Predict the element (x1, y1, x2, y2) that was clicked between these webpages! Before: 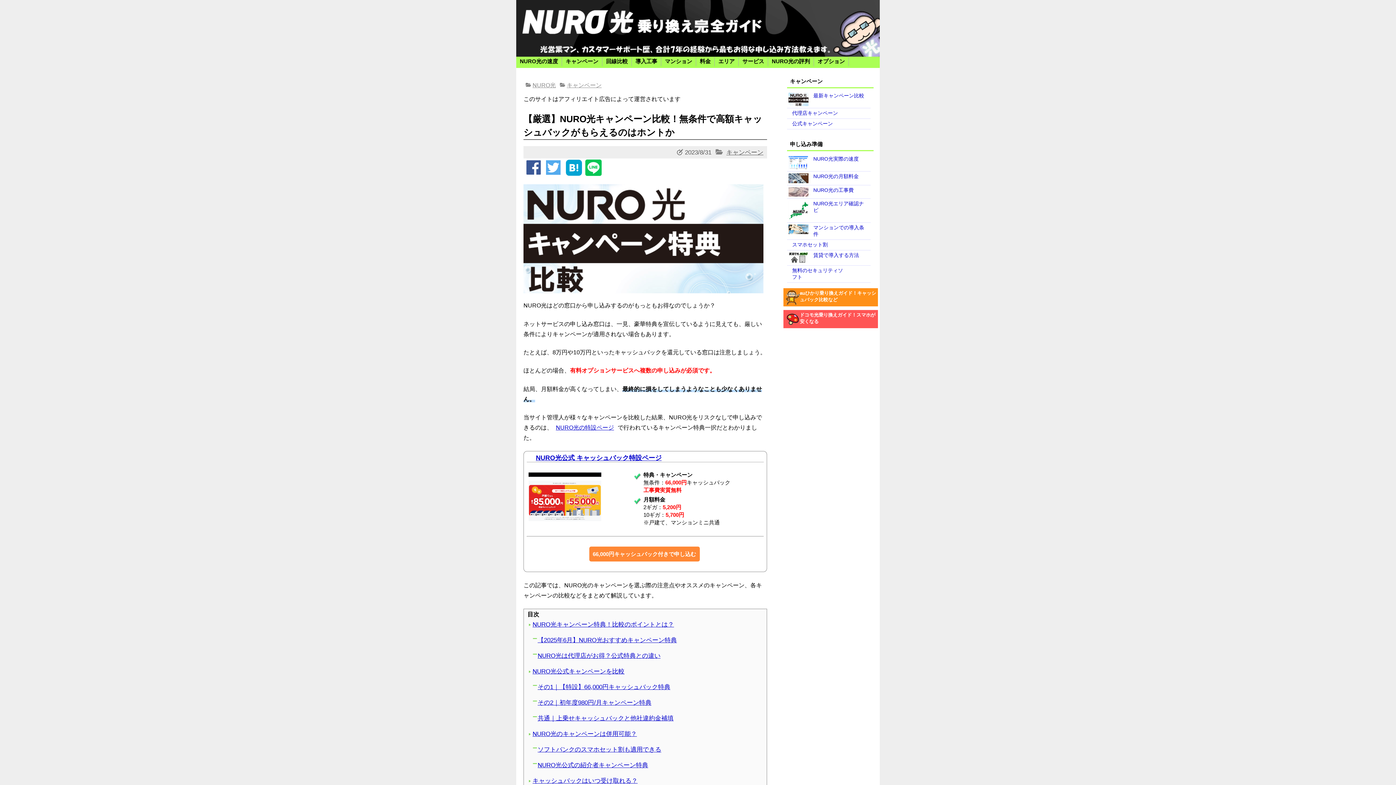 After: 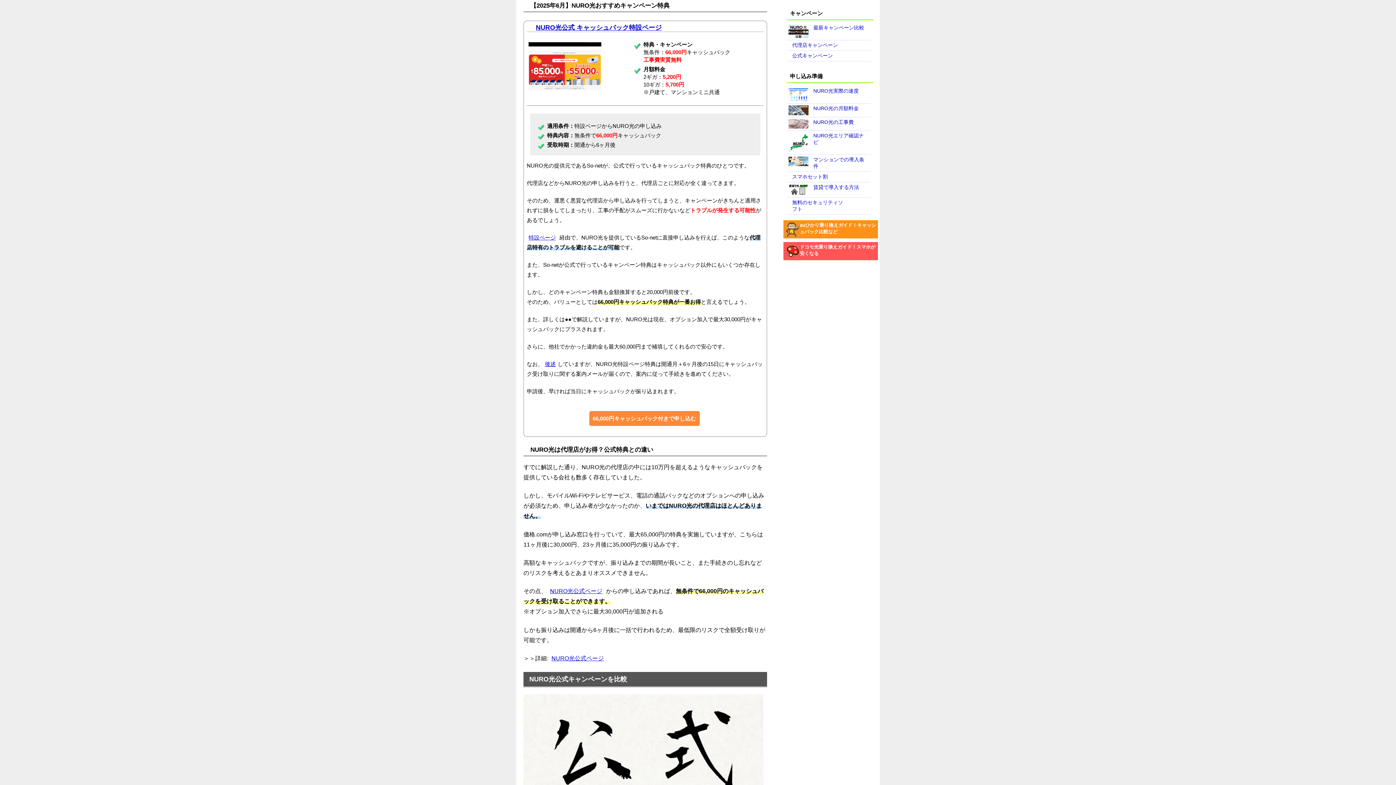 Action: label: 【2025年6月】NURO光おすすめキャンペーン特典 bbox: (527, 634, 763, 646)